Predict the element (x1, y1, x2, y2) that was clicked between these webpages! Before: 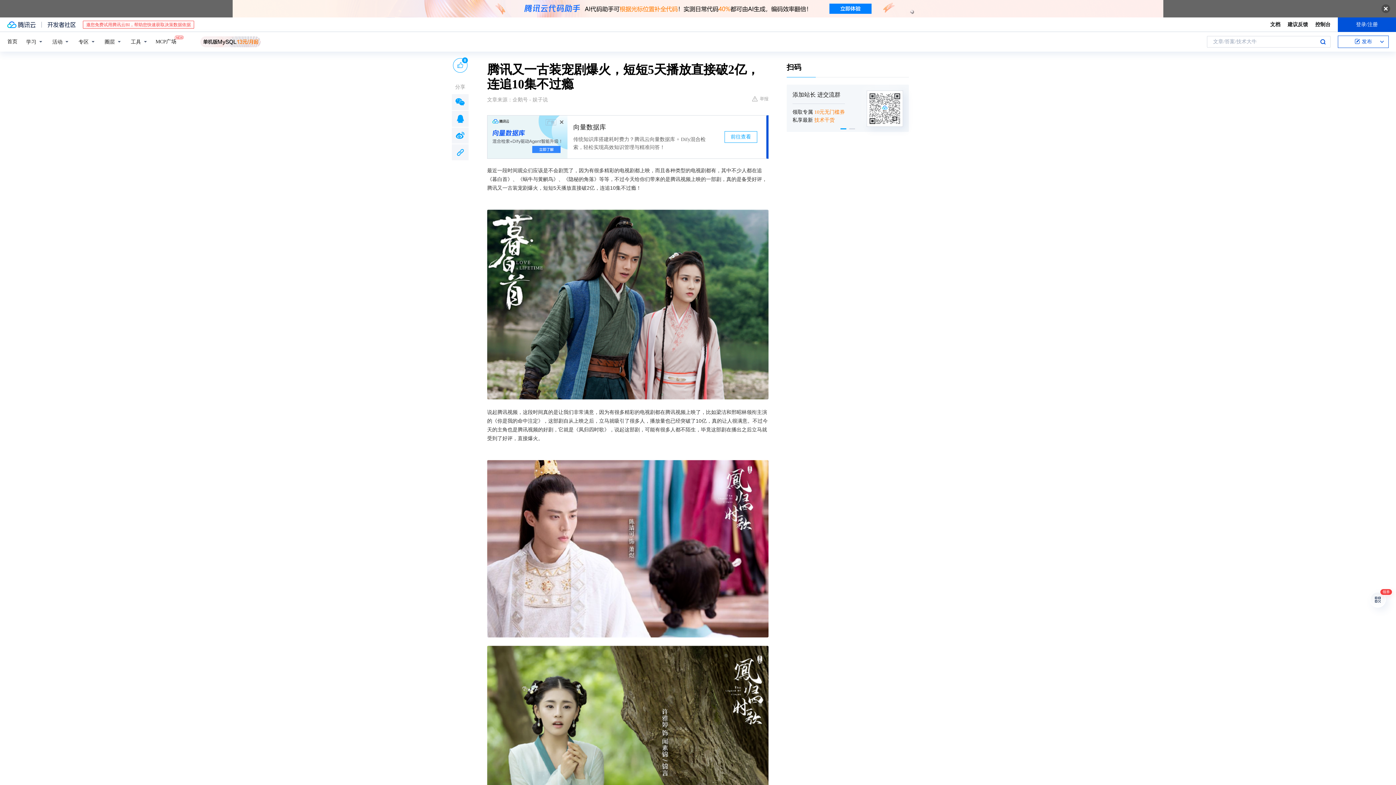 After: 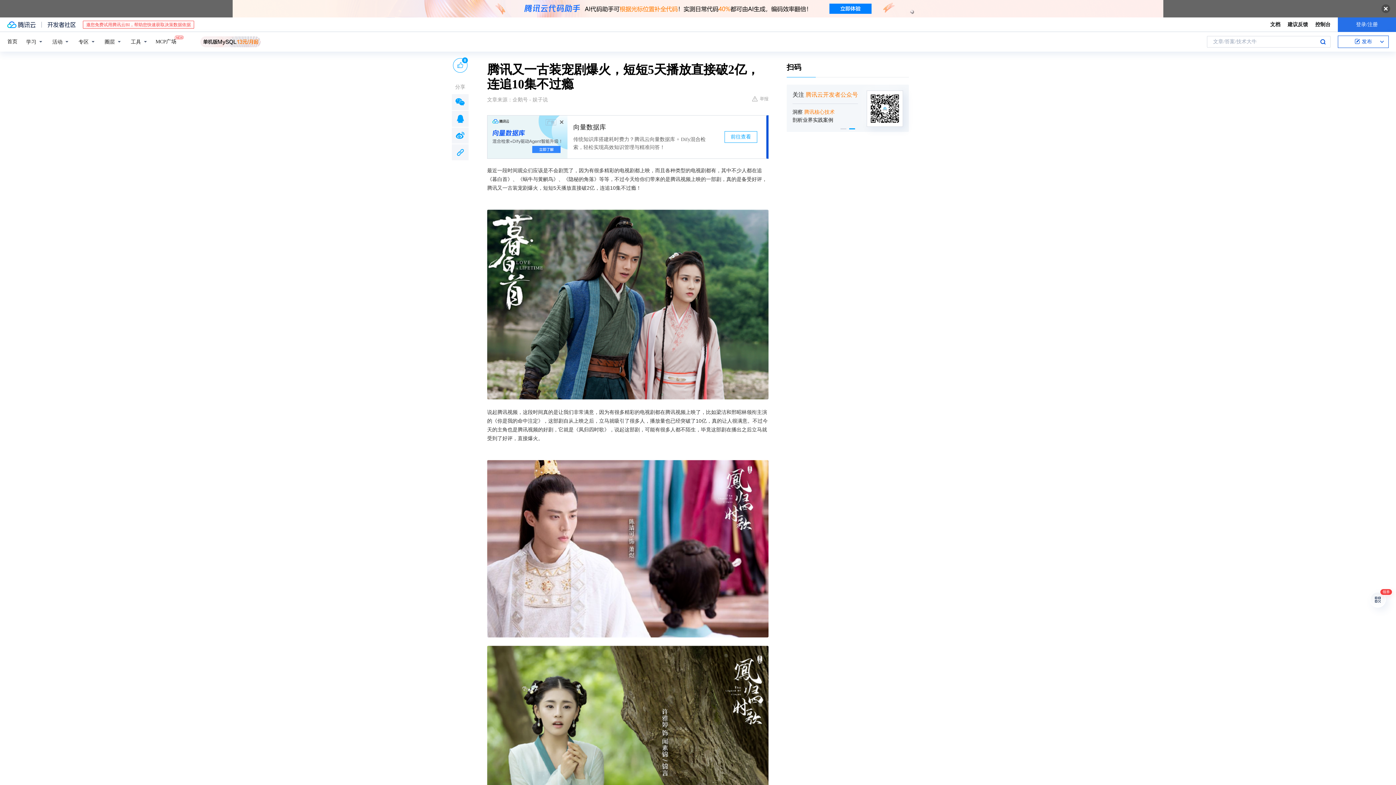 Action: label: 登录/注册 bbox: (1338, 17, 1396, 31)